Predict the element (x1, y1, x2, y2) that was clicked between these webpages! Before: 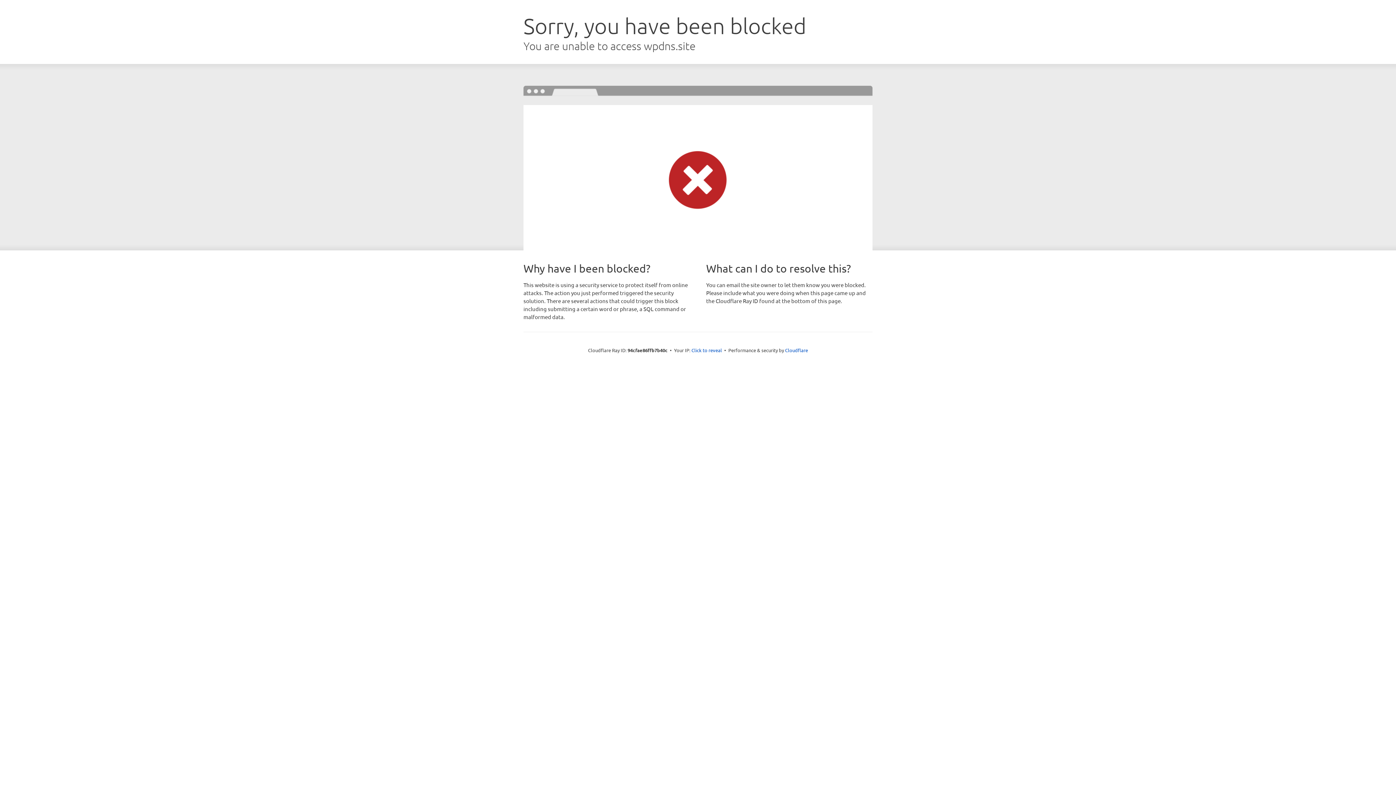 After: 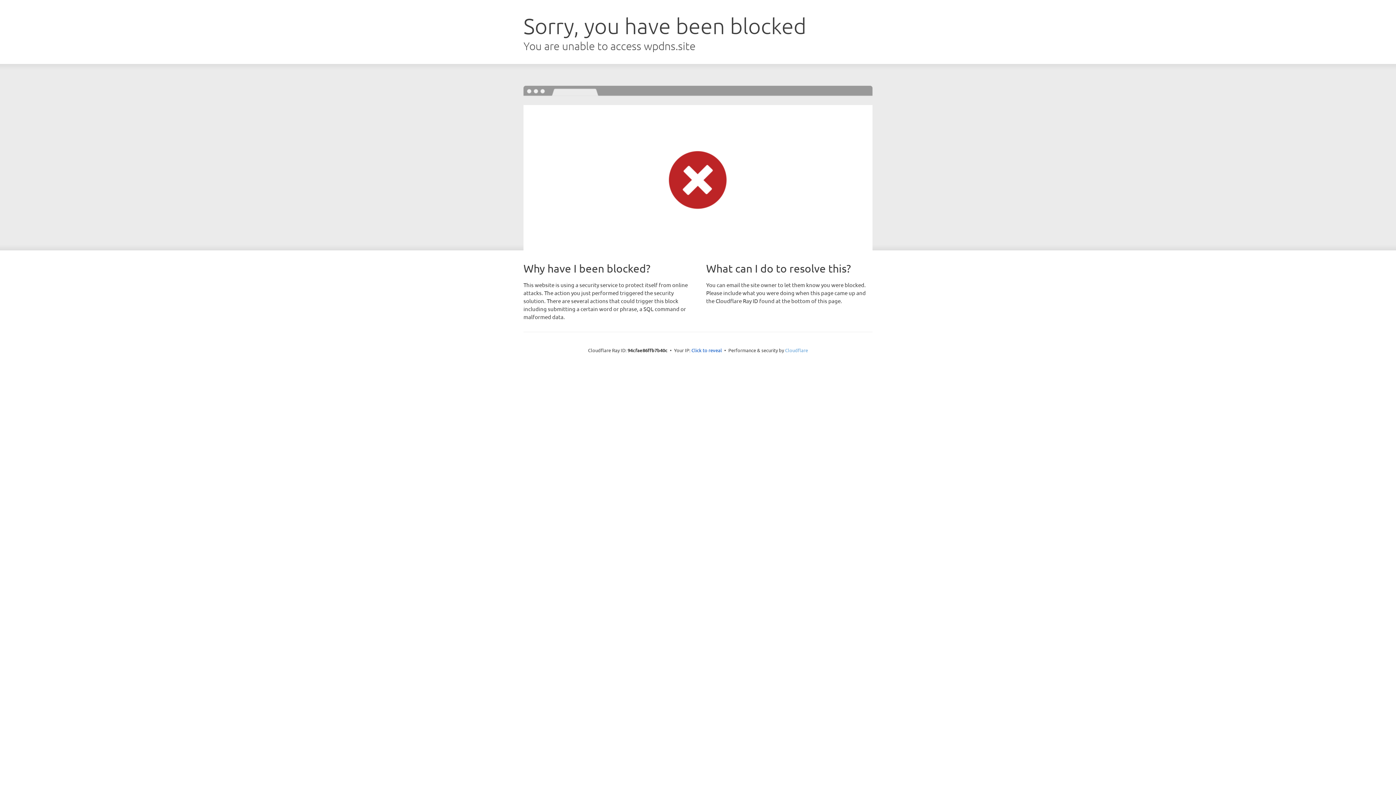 Action: label: Cloudflare bbox: (785, 347, 808, 353)